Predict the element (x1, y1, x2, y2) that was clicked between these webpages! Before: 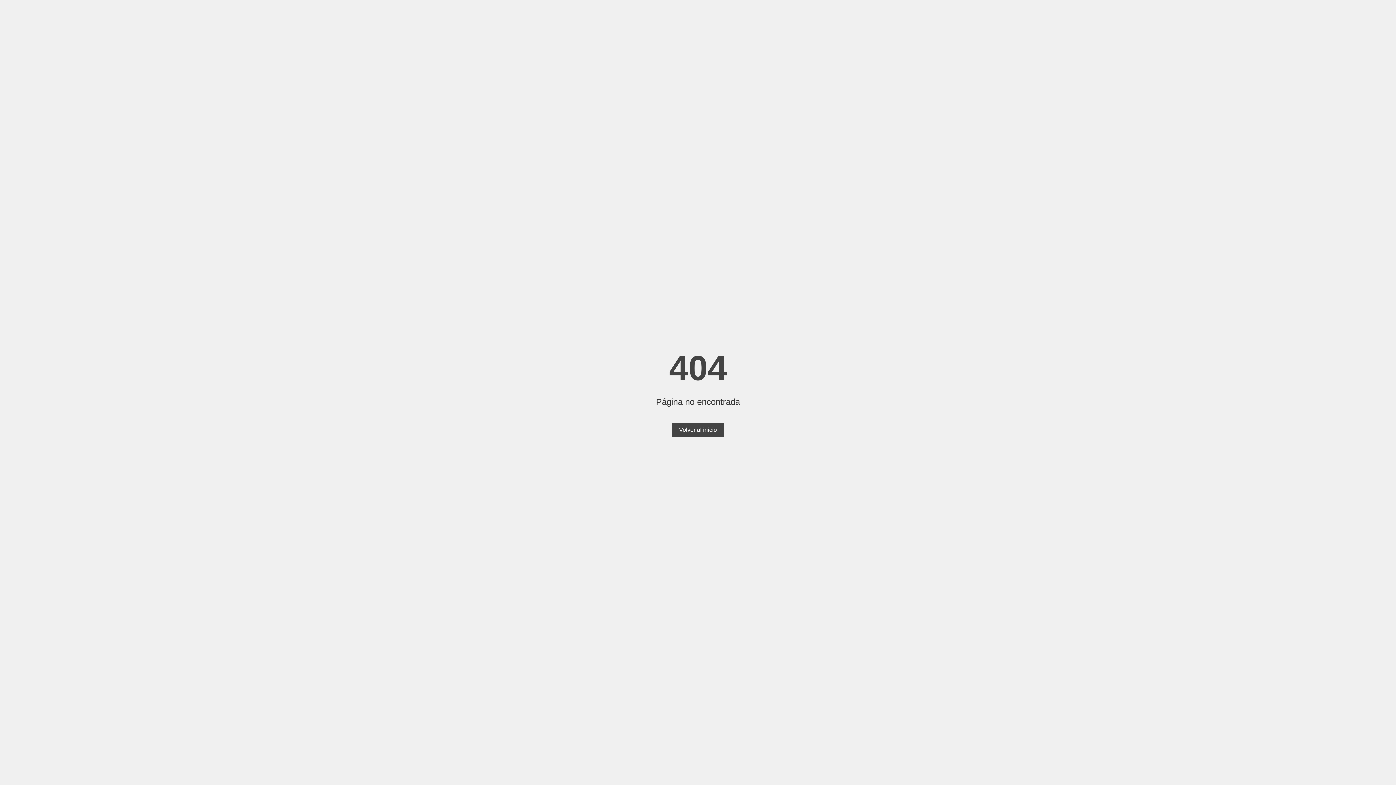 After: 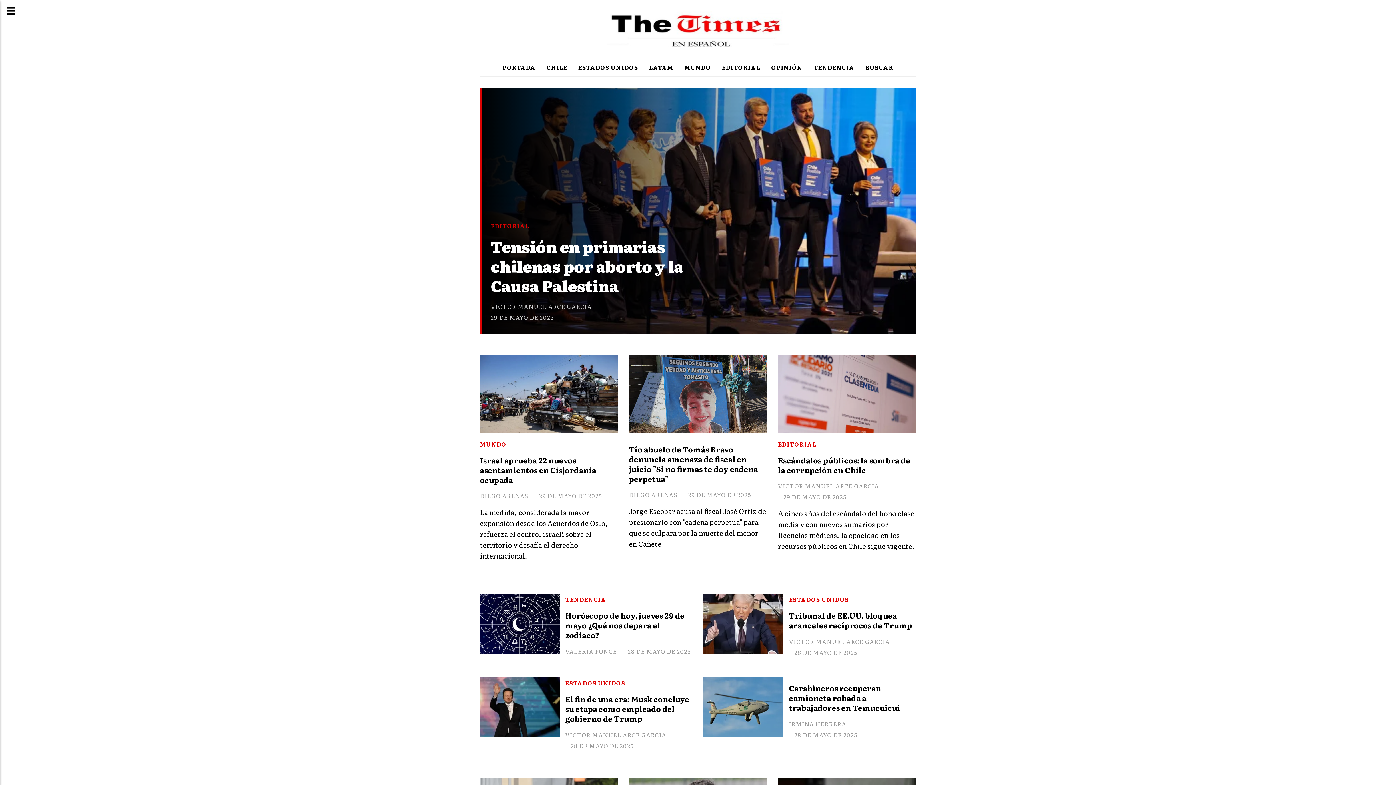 Action: label: Volver al inicio bbox: (672, 423, 724, 437)